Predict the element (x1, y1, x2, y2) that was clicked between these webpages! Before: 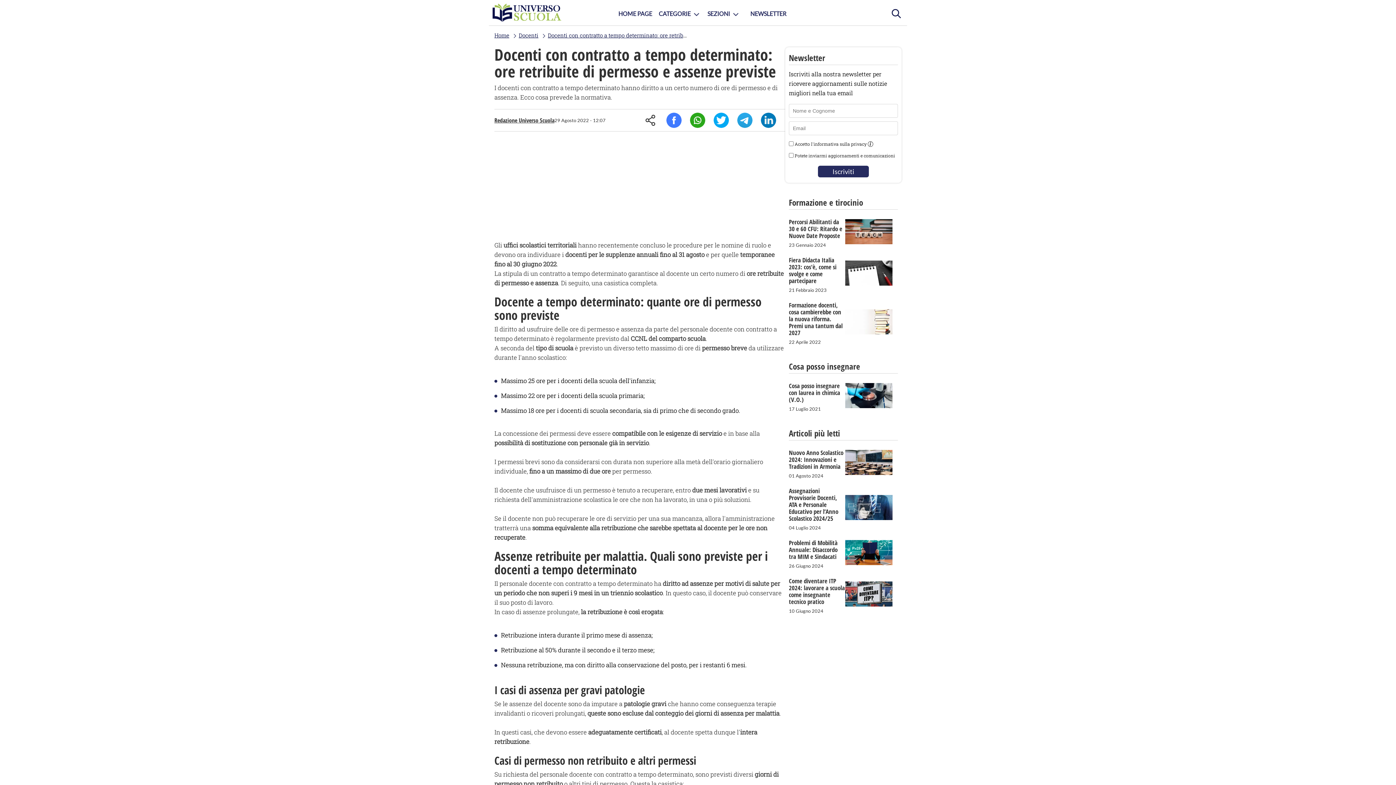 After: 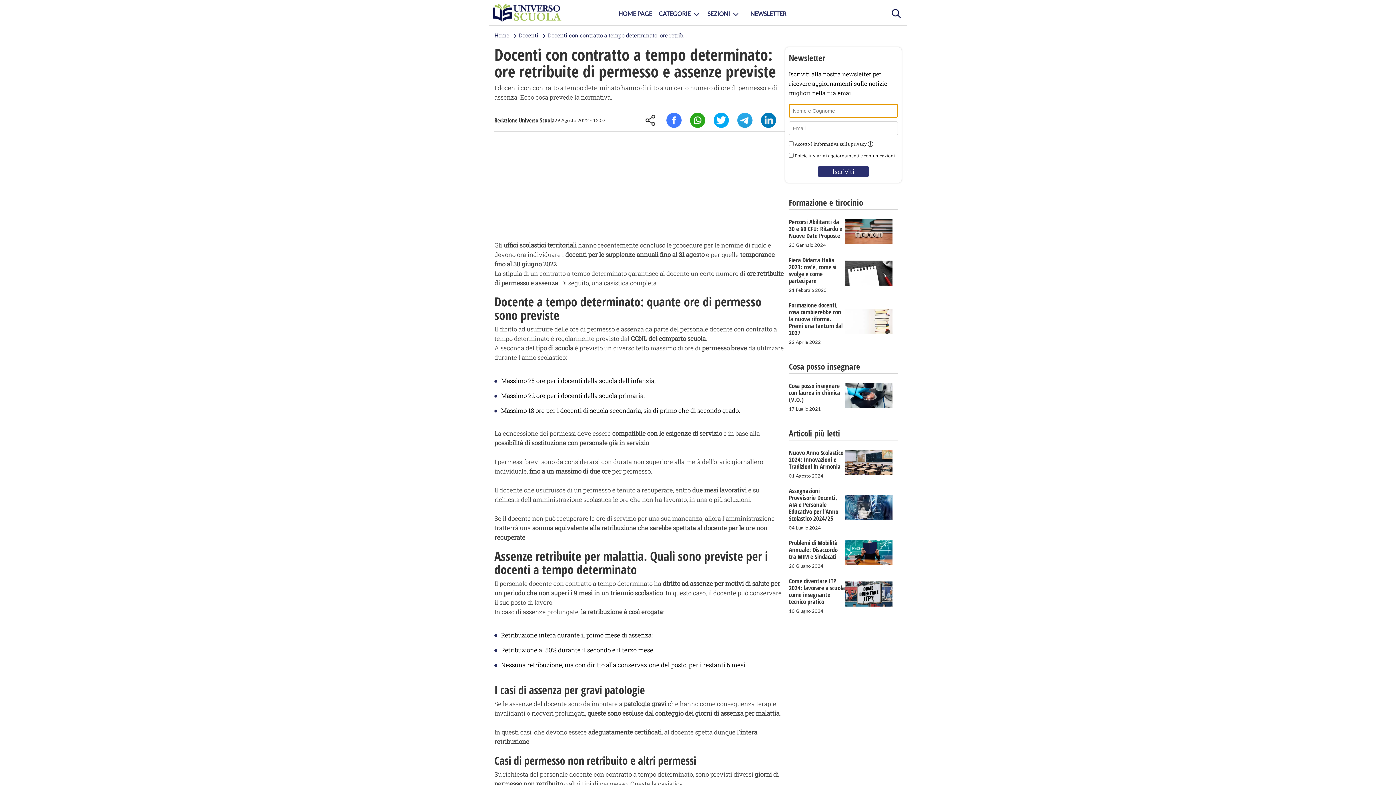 Action: label: Iscriviti bbox: (818, 165, 869, 177)